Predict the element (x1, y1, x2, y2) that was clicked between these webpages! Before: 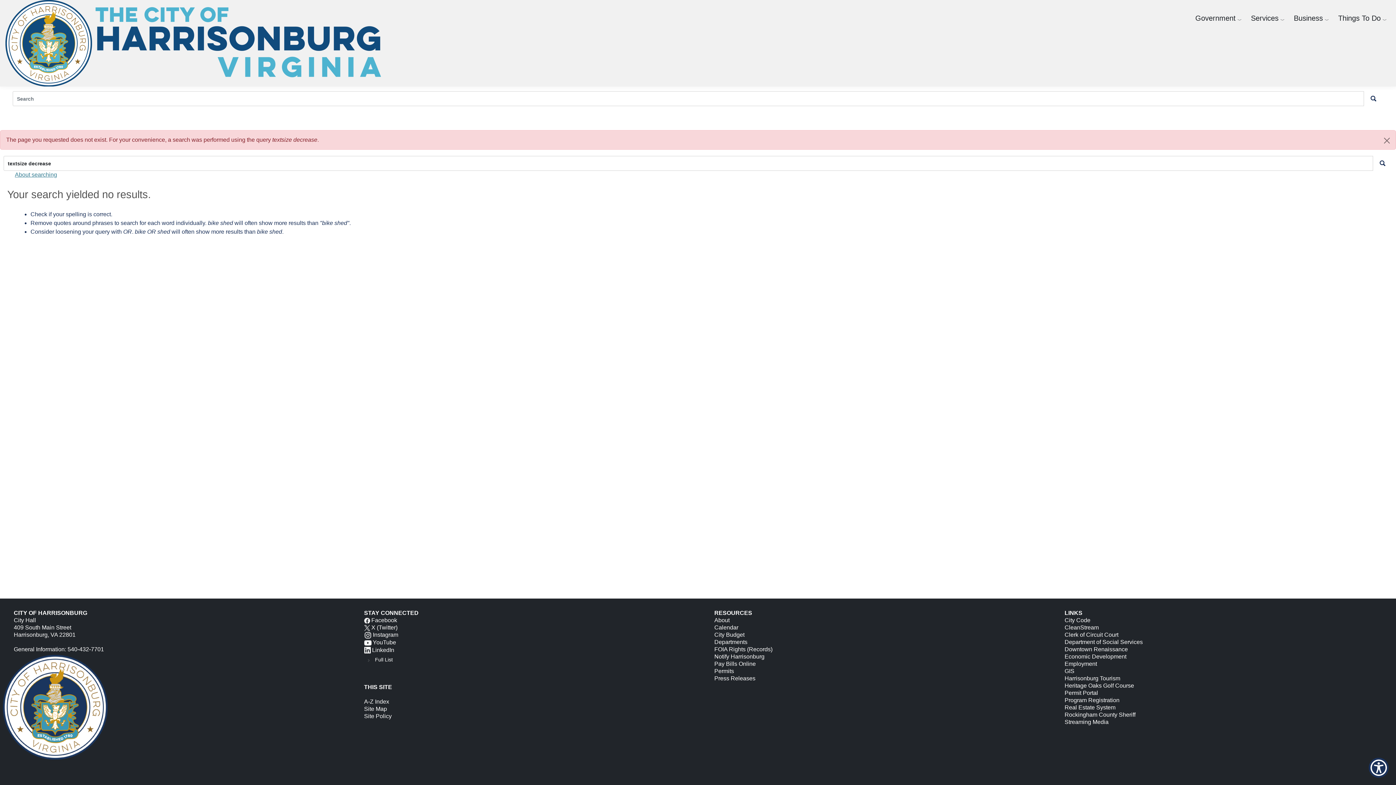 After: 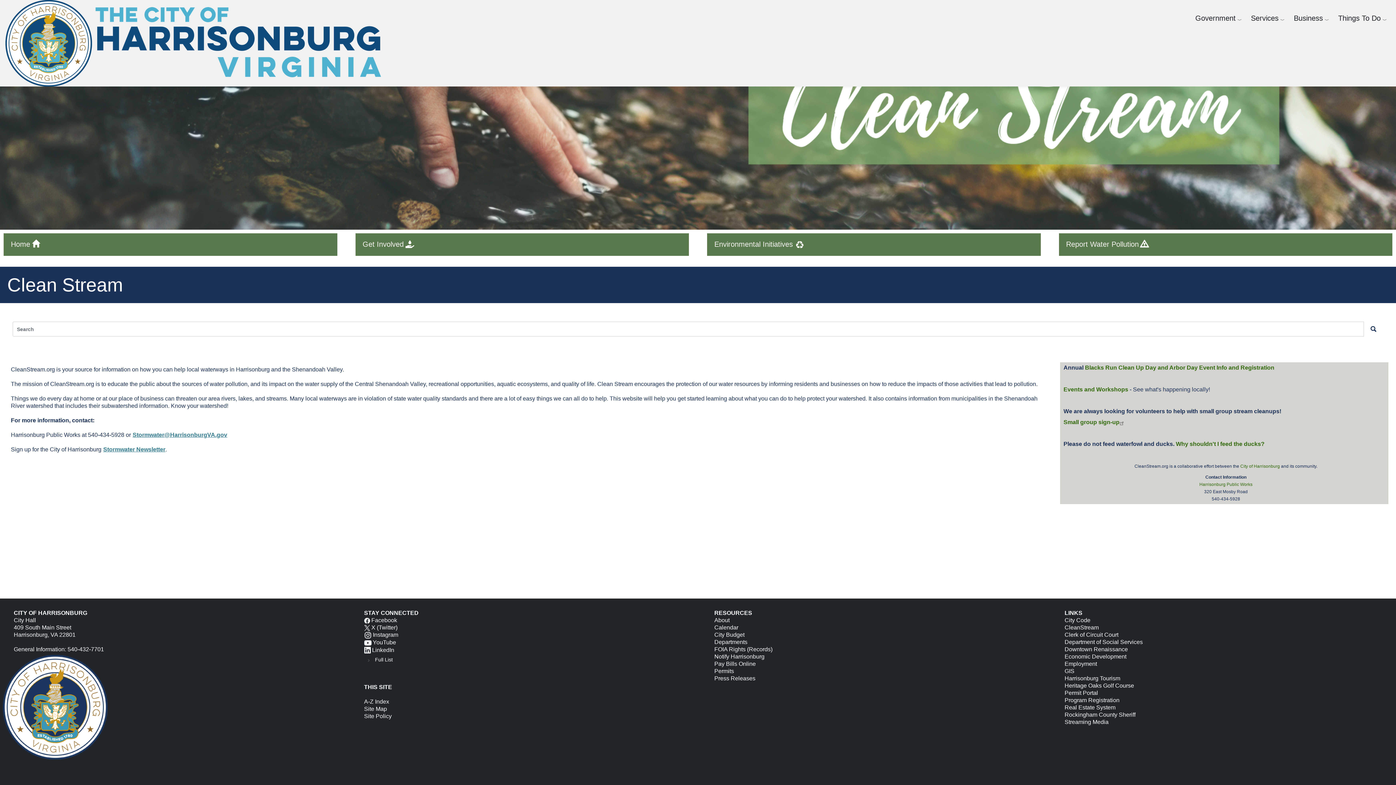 Action: bbox: (1064, 624, 1099, 630) label: CleanStream